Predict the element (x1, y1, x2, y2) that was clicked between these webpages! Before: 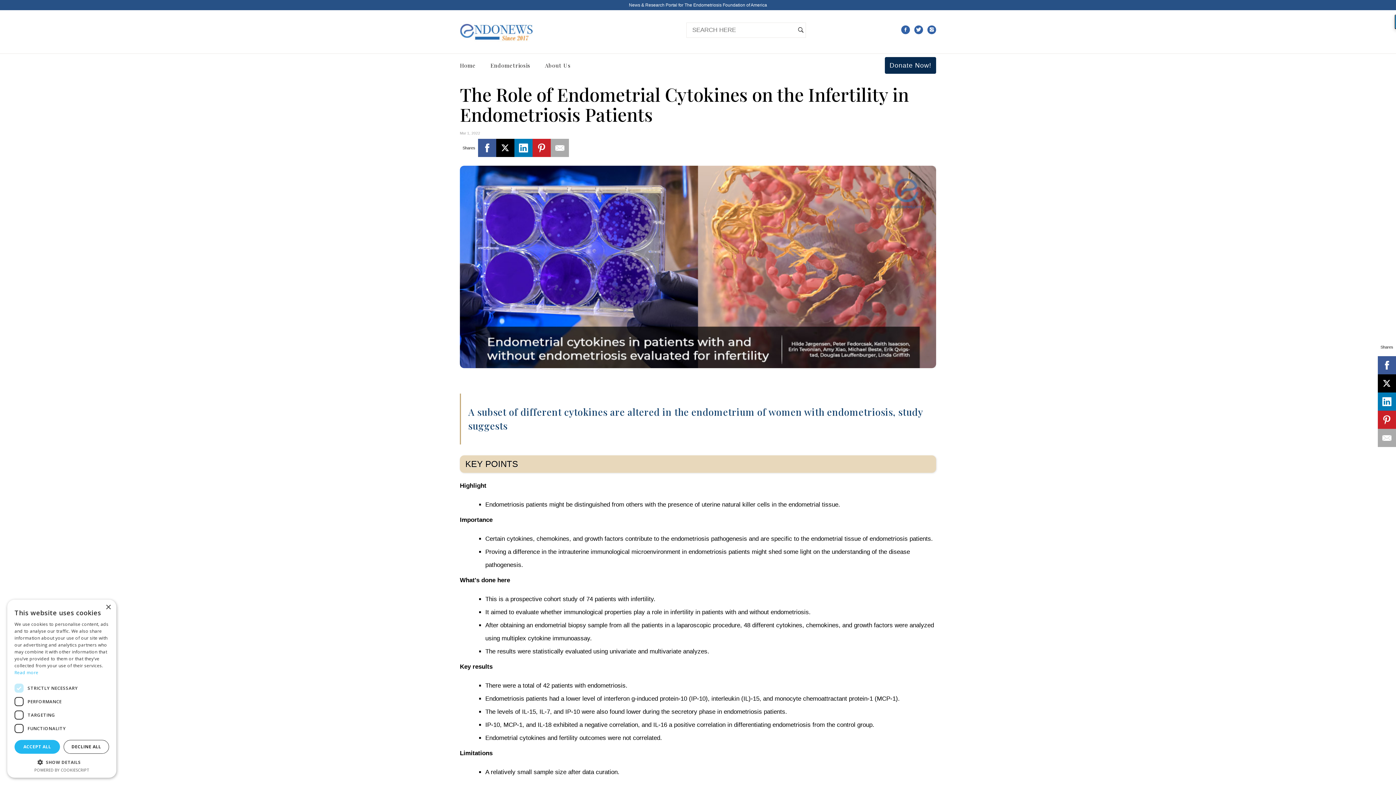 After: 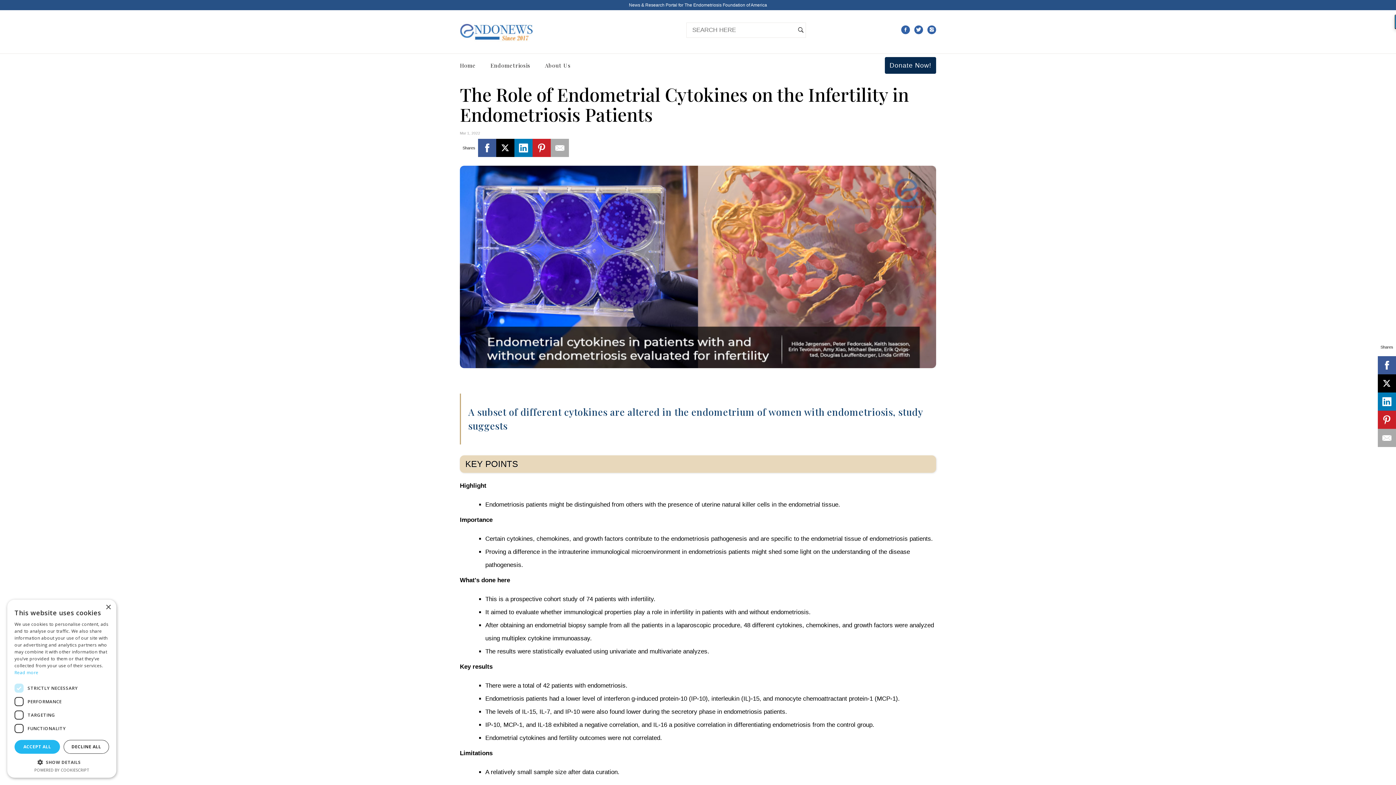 Action: bbox: (496, 138, 514, 157)